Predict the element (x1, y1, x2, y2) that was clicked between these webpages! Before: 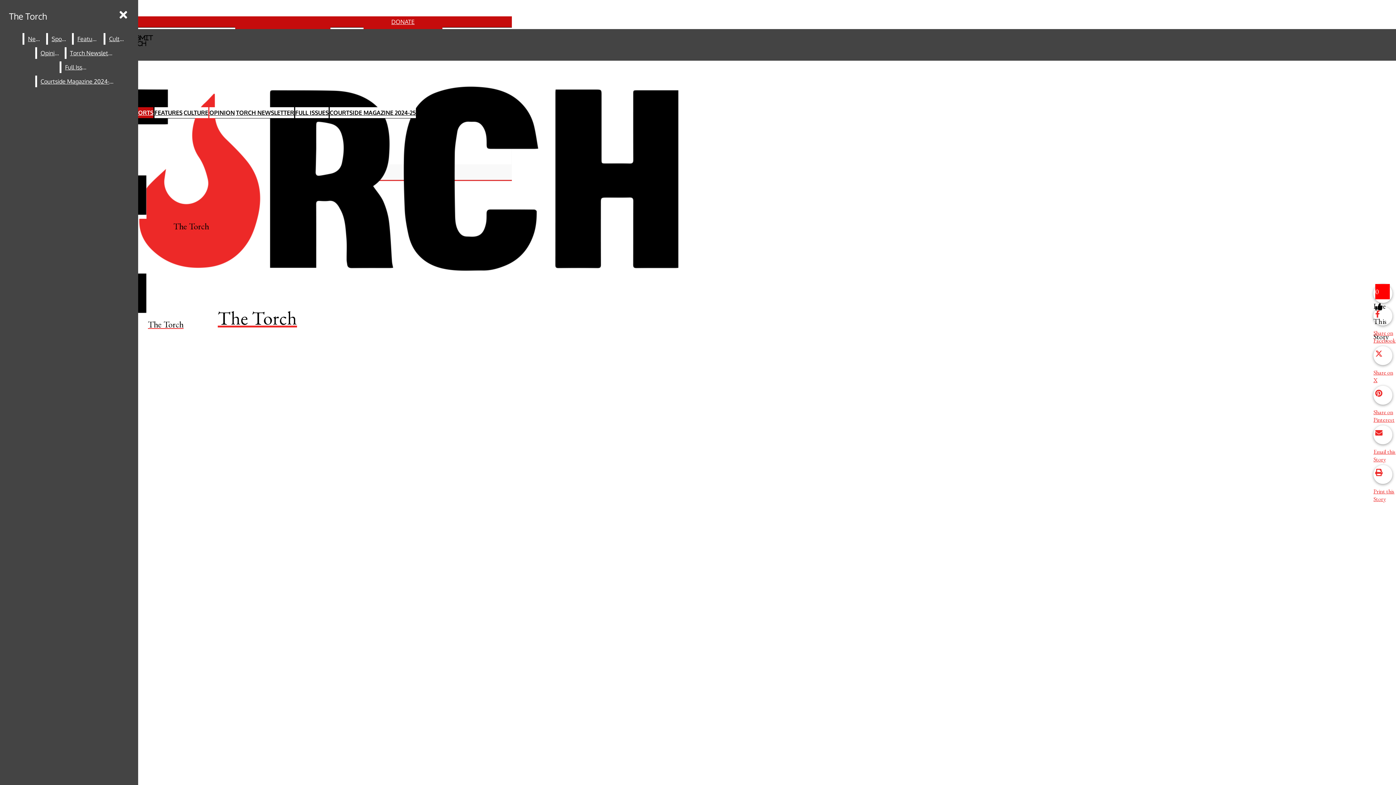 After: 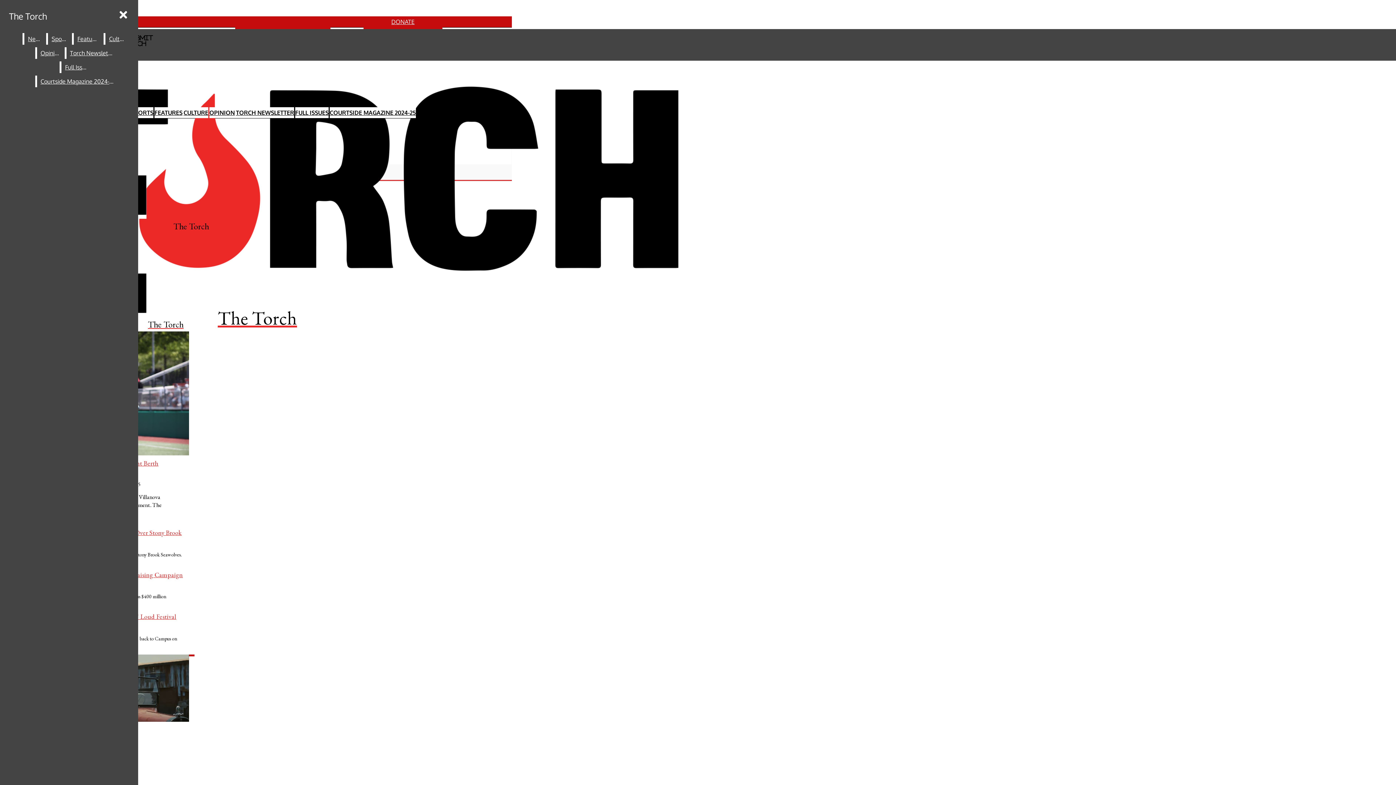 Action: bbox: (2, 27, 512, 330) label: The Torch